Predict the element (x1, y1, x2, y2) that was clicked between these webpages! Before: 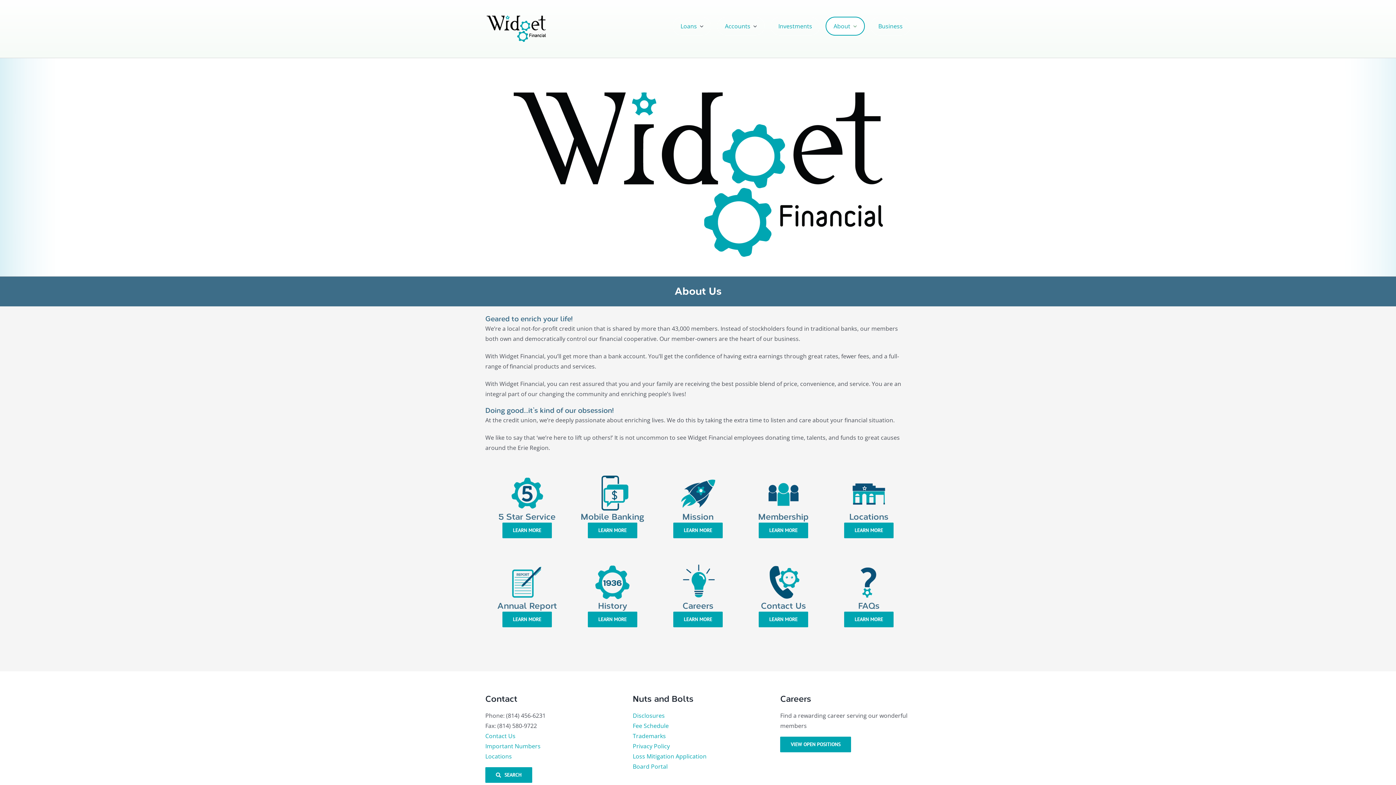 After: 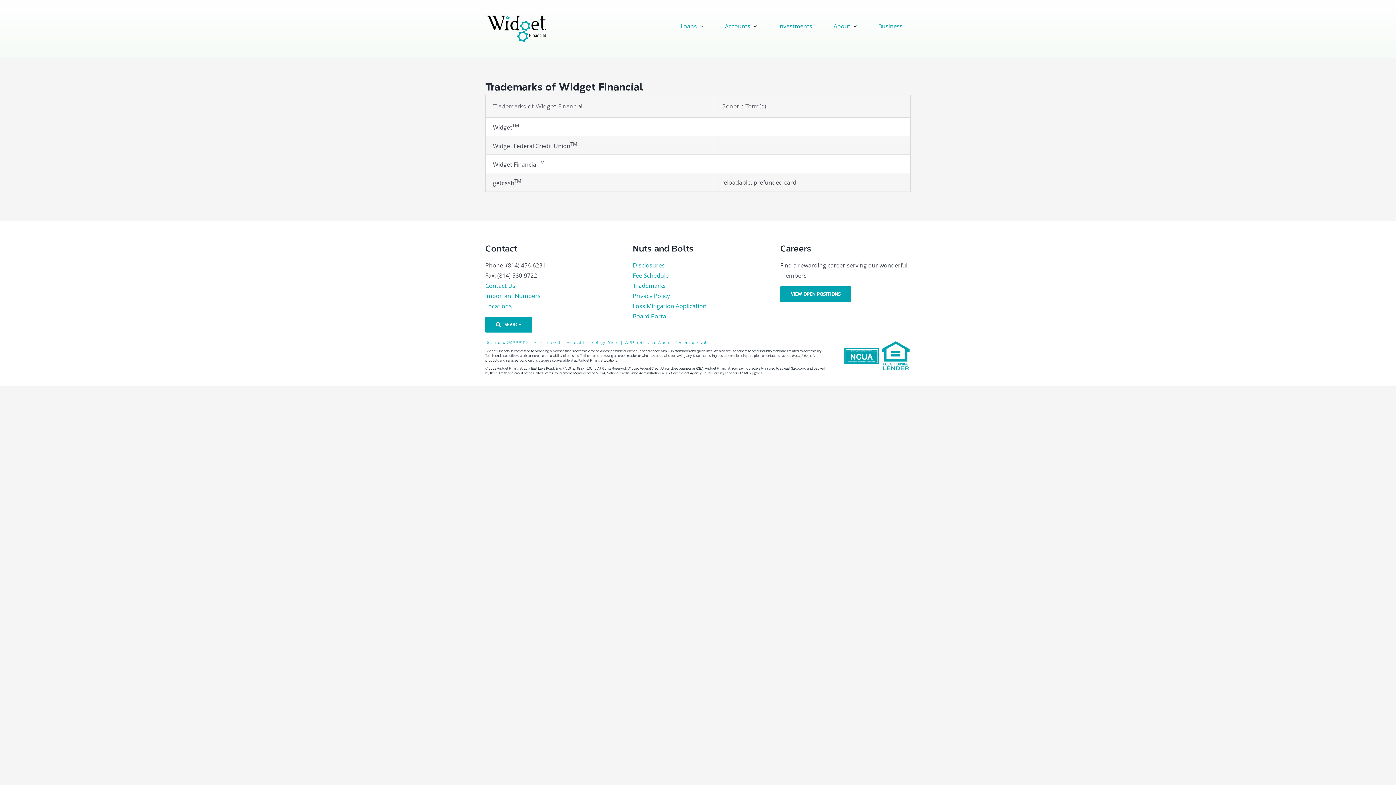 Action: bbox: (632, 732, 666, 740) label: Trademarks